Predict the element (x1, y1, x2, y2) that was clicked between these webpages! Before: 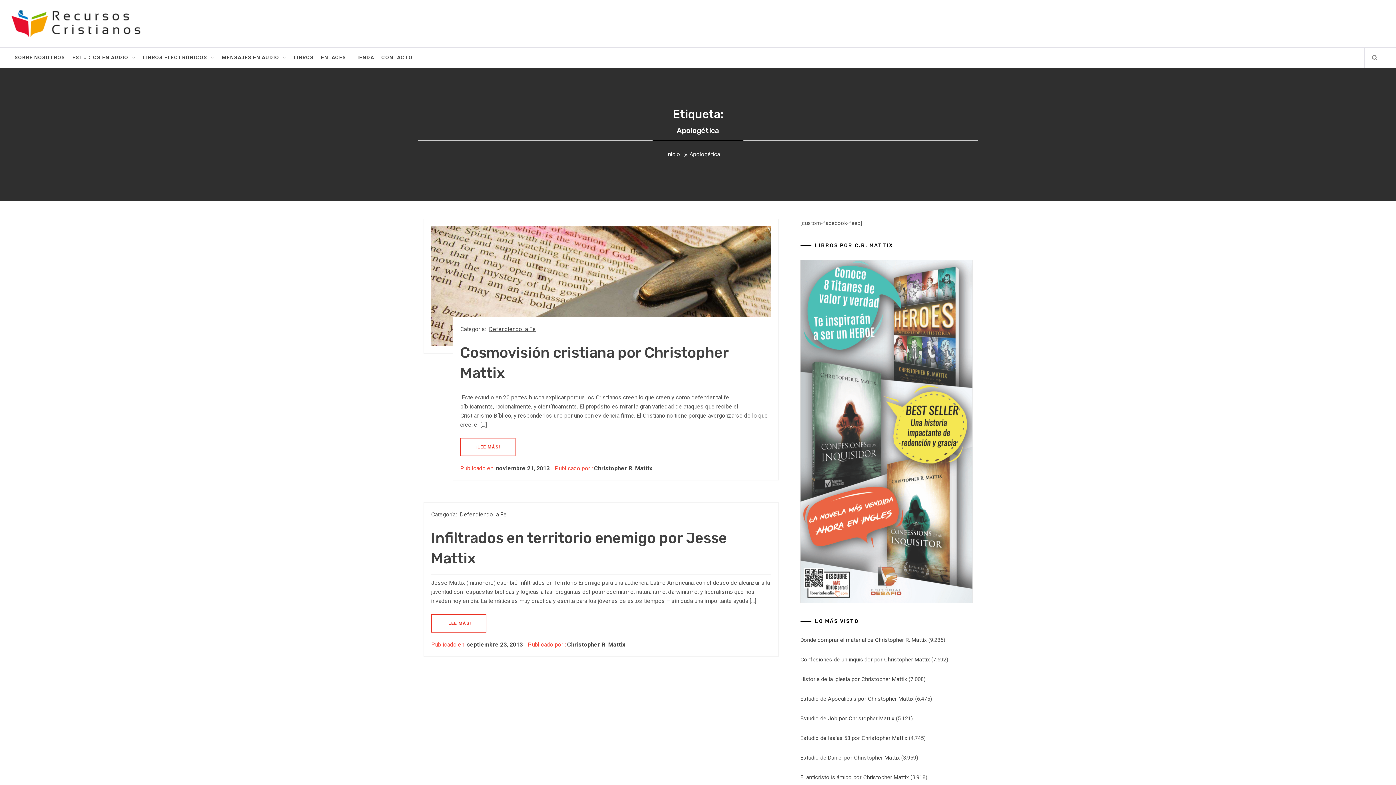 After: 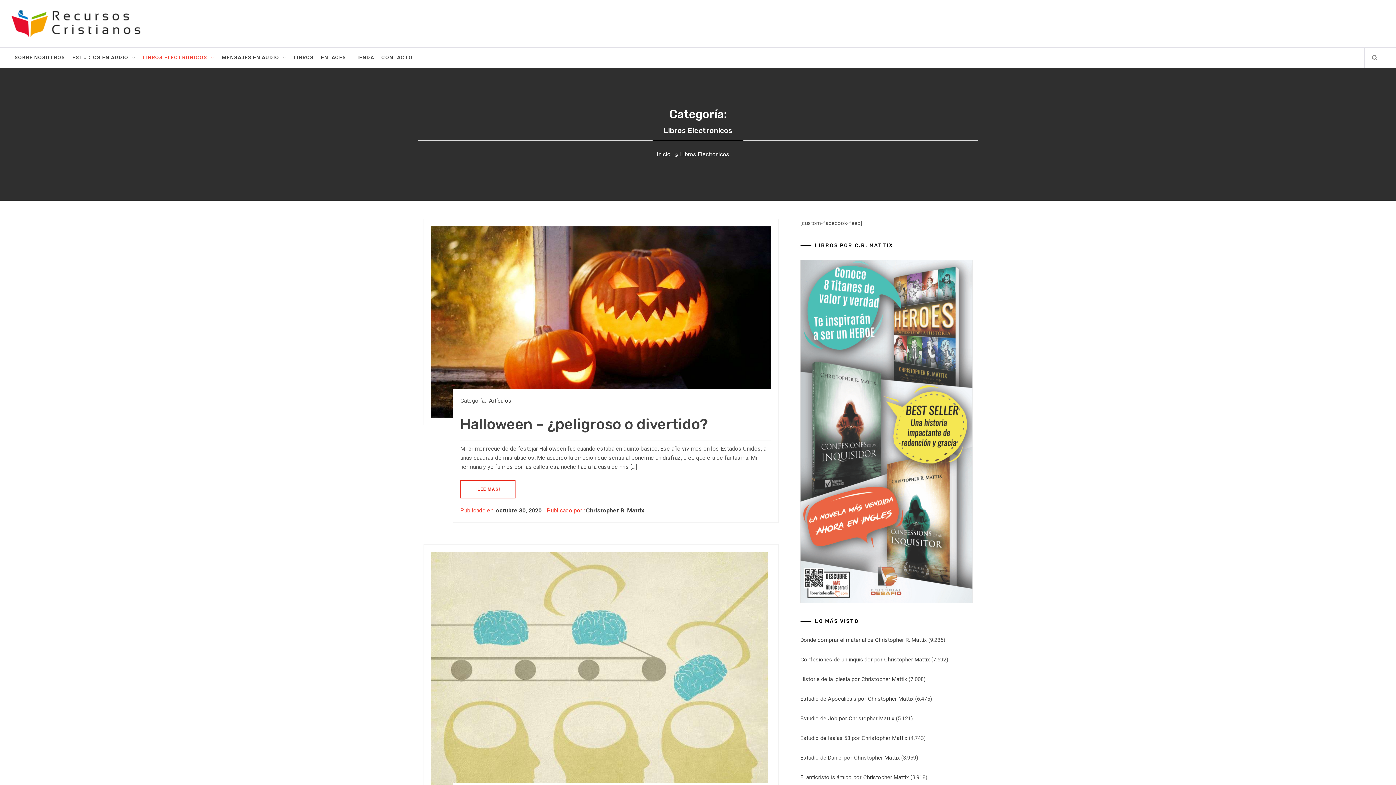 Action: label: LIBROS ELECTRÓNICOS bbox: (139, 47, 218, 67)